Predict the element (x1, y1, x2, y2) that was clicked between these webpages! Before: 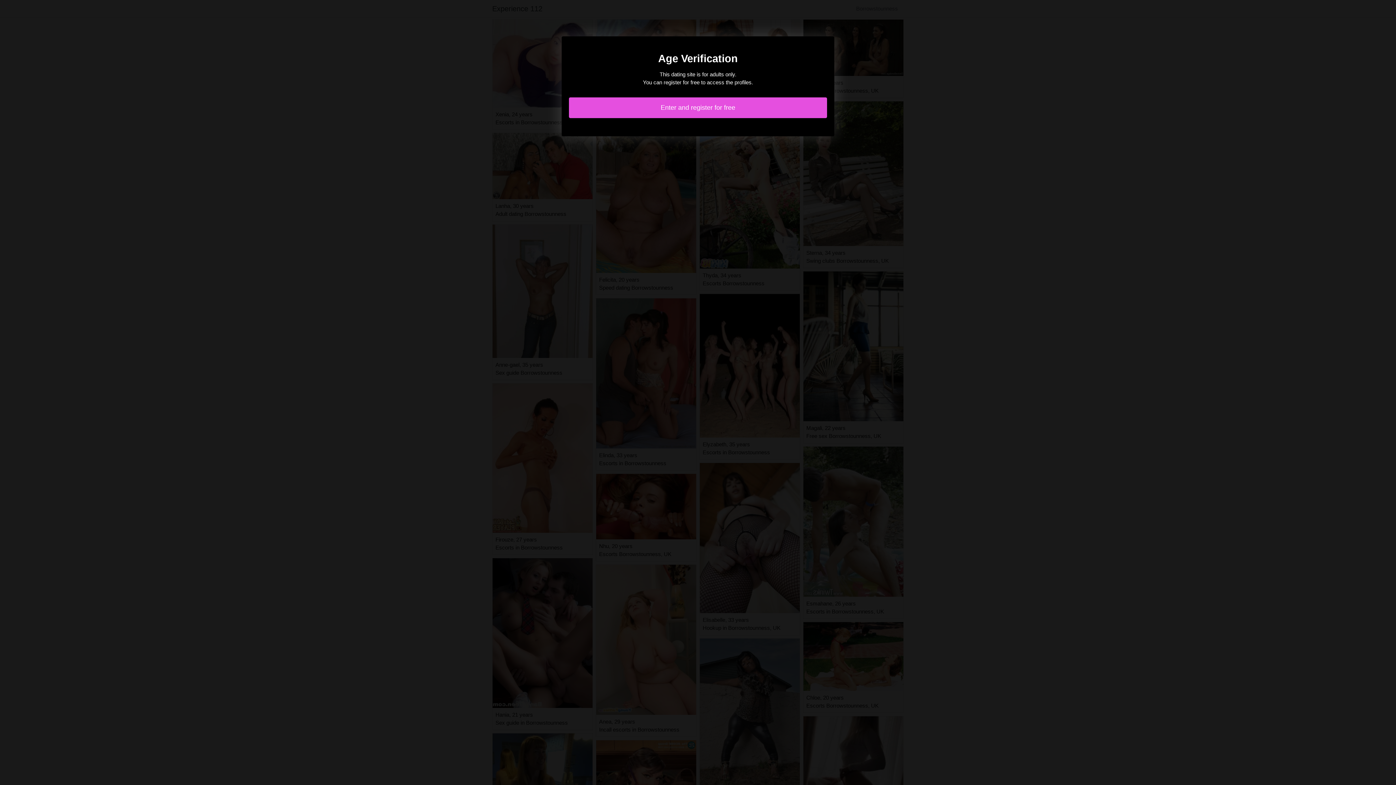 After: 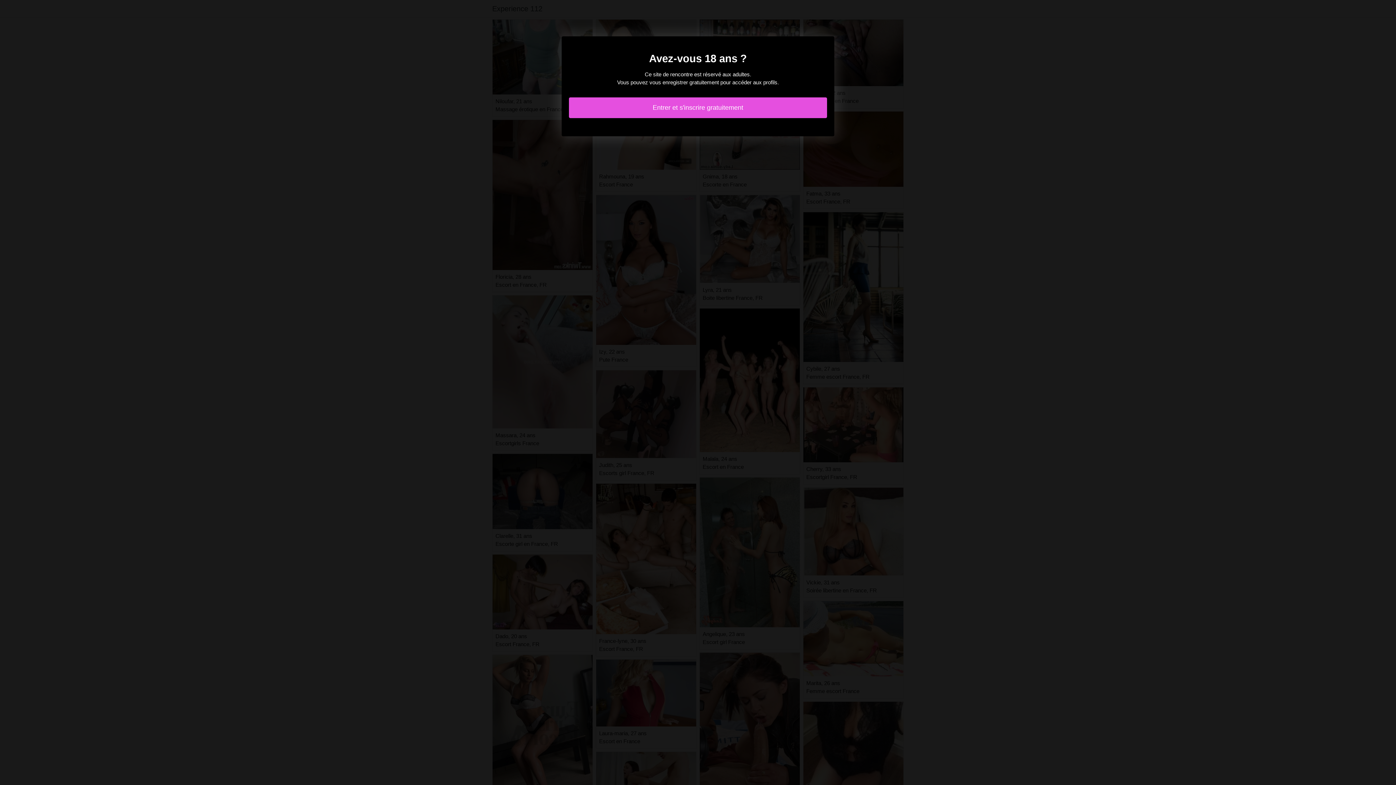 Action: label: Enter and register for free bbox: (569, 97, 827, 118)